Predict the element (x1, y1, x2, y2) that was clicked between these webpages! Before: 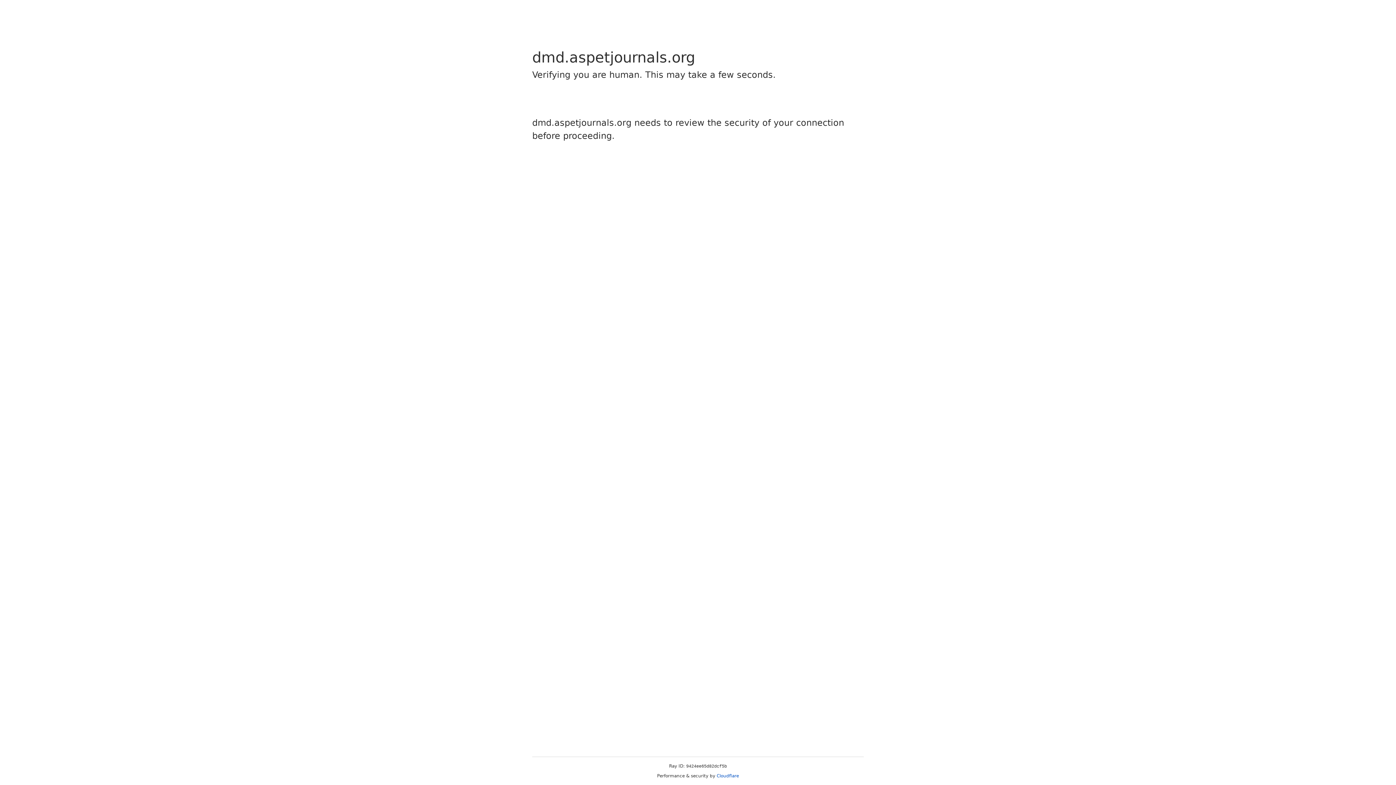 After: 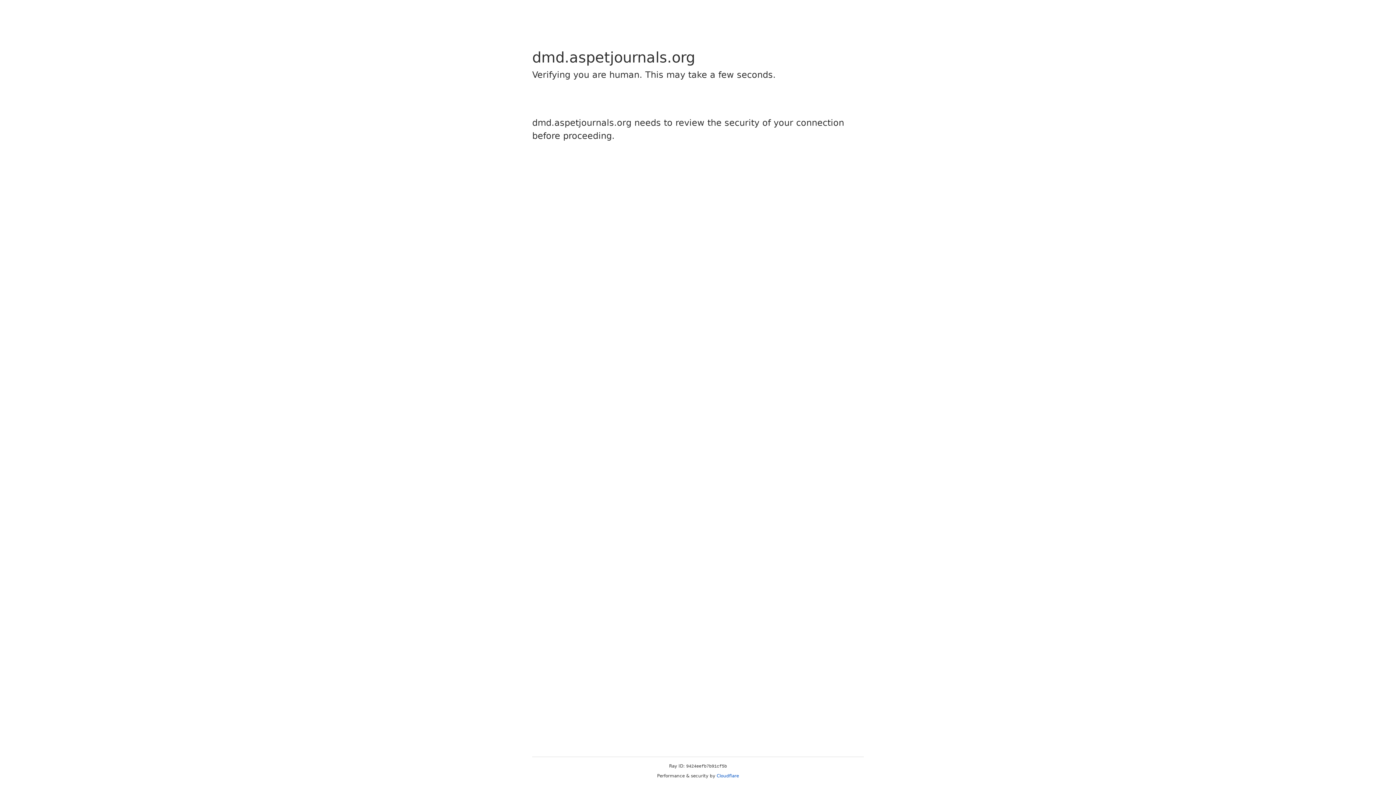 Action: label: Cloudflare bbox: (716, 773, 739, 778)